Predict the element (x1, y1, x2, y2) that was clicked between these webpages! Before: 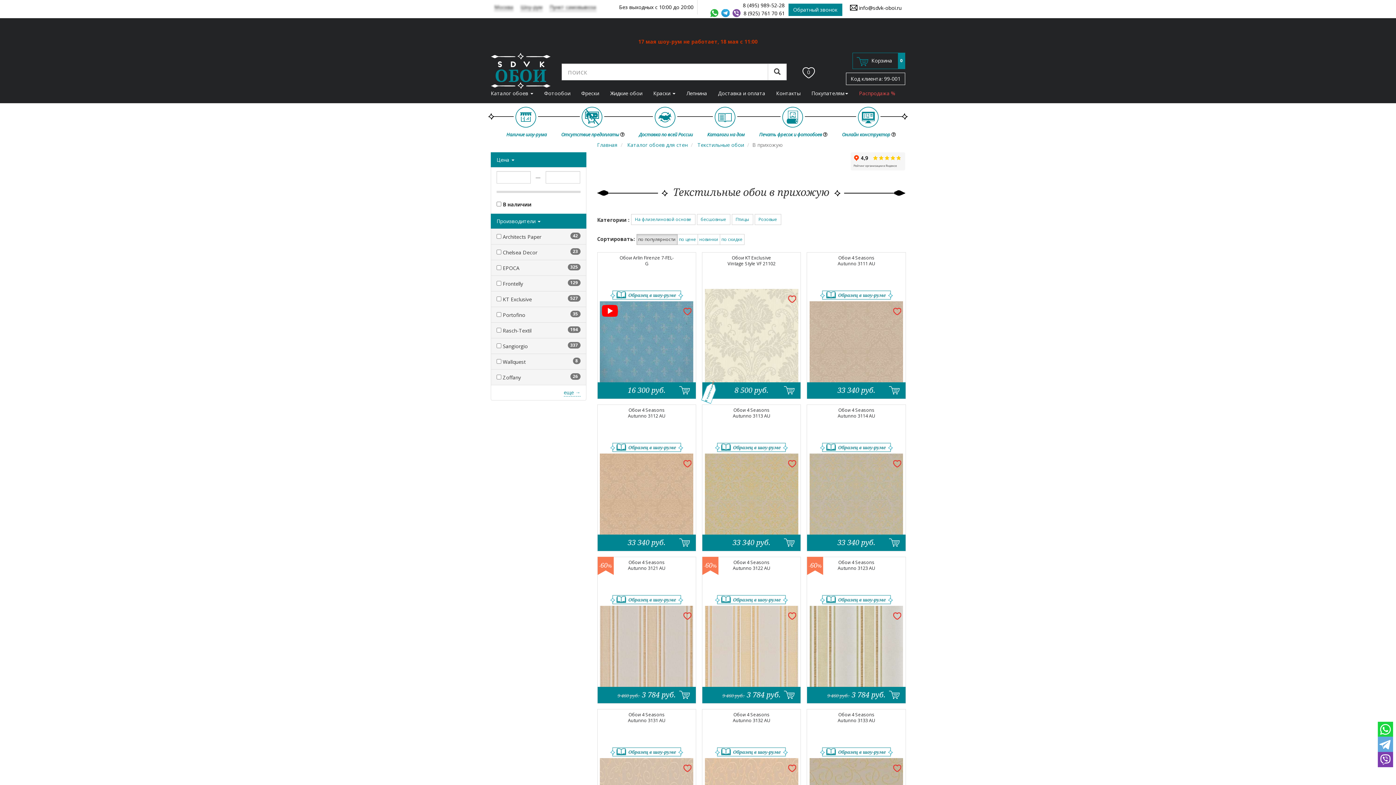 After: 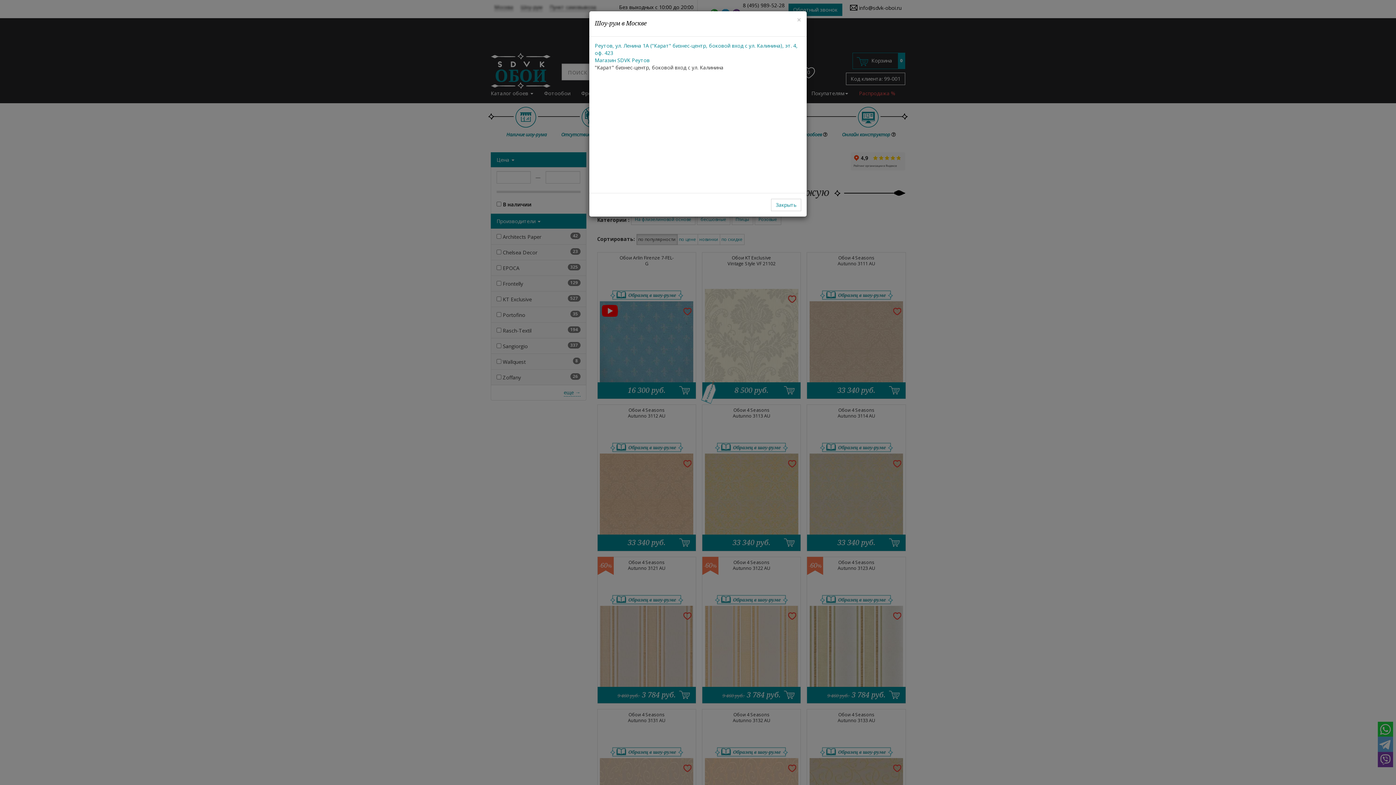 Action: label: Шоу-рум bbox: (520, 3, 542, 11)